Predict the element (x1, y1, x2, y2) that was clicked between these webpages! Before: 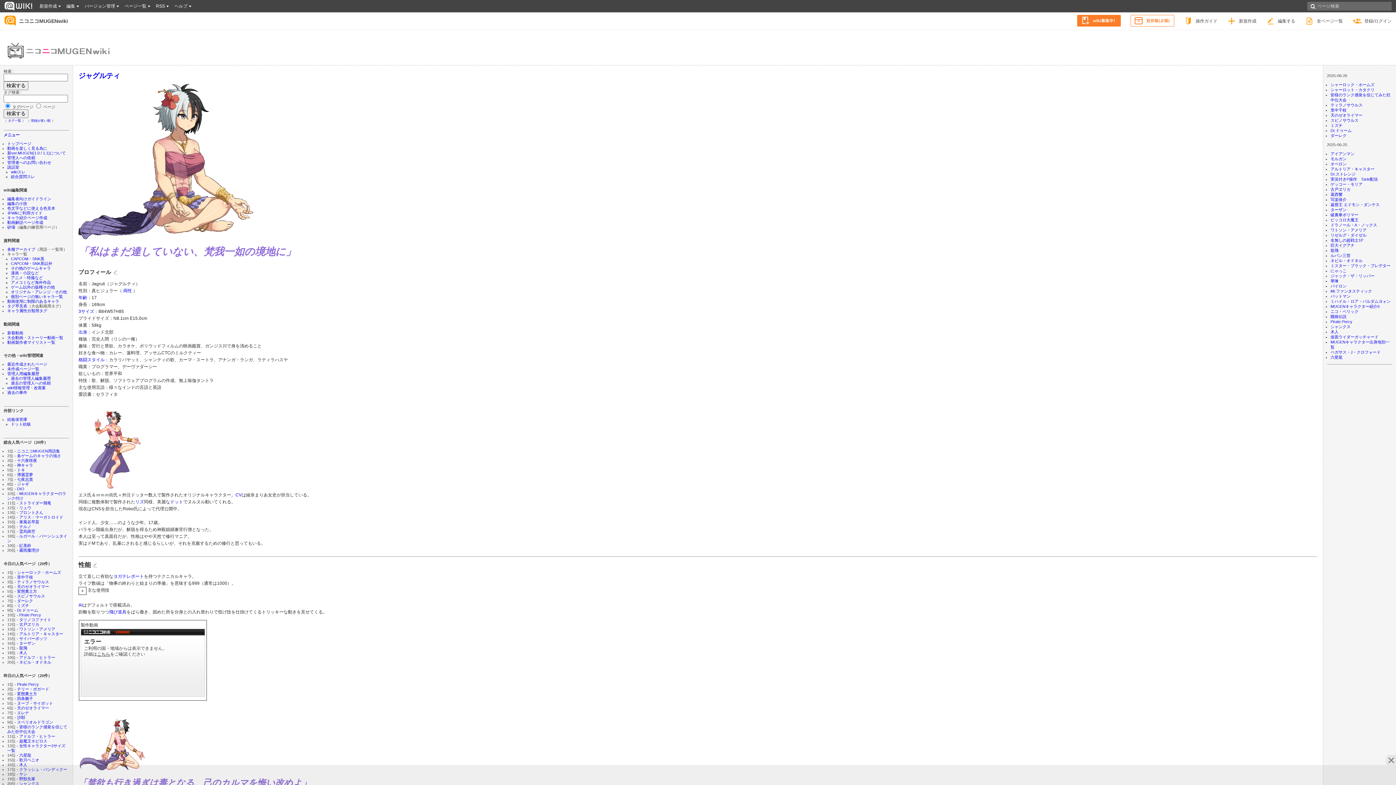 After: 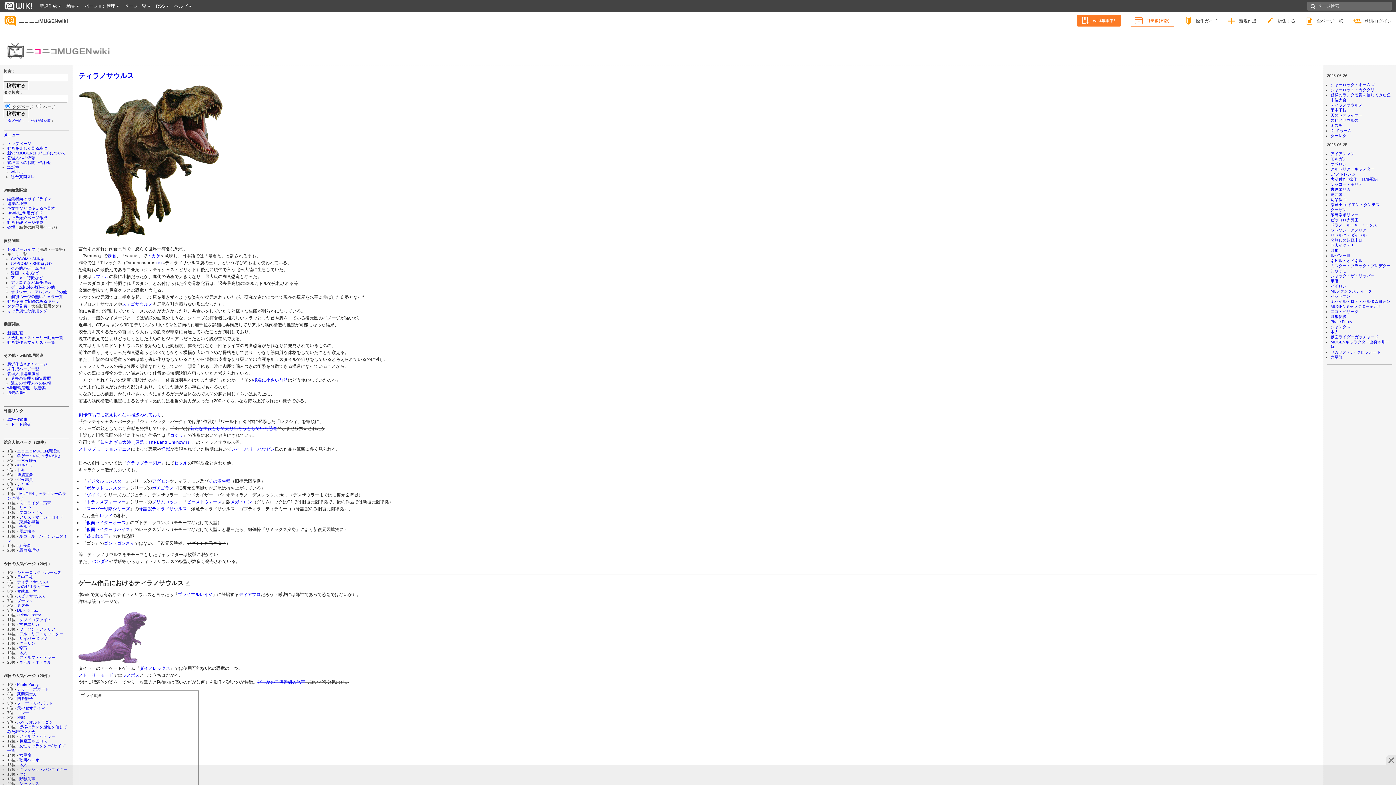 Action: label: ティラノサウルス bbox: (1330, 102, 1362, 107)